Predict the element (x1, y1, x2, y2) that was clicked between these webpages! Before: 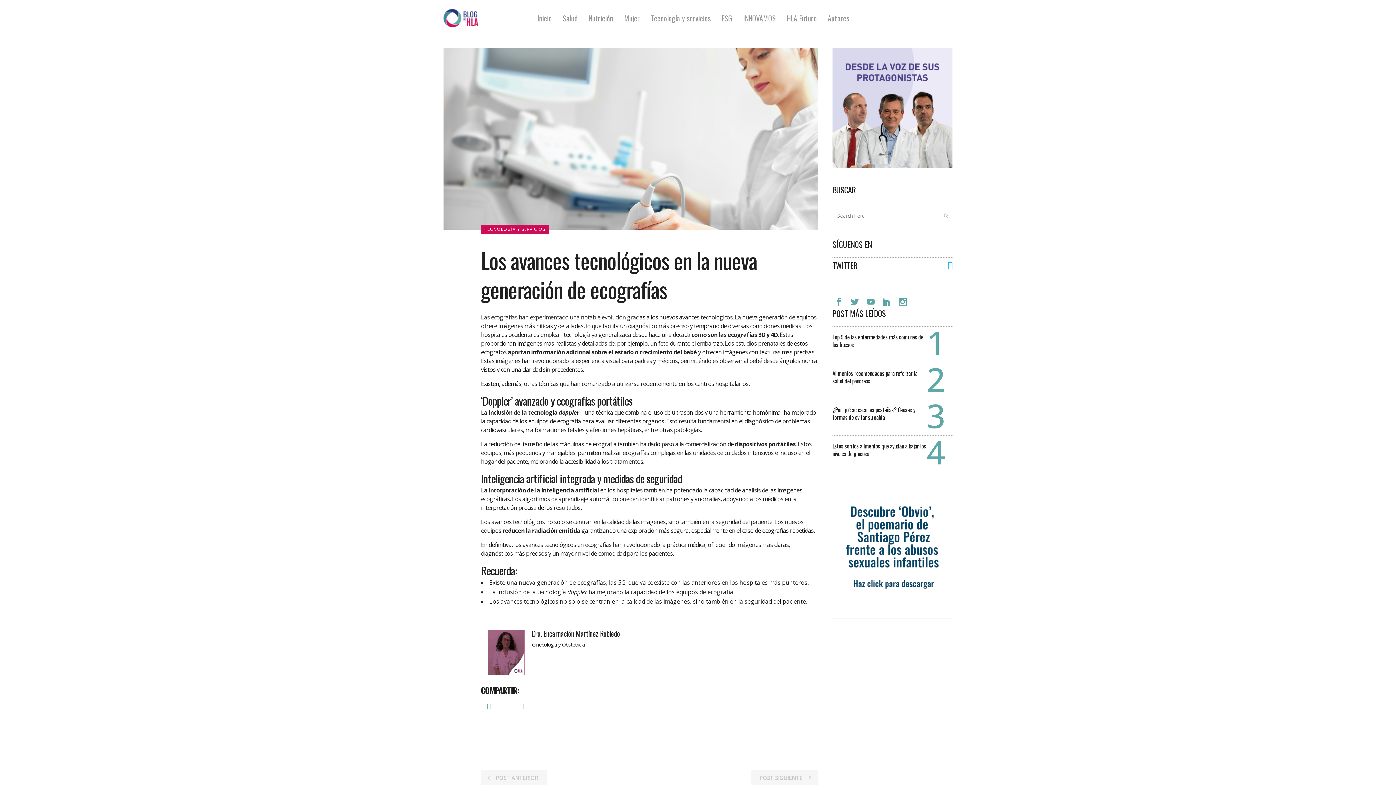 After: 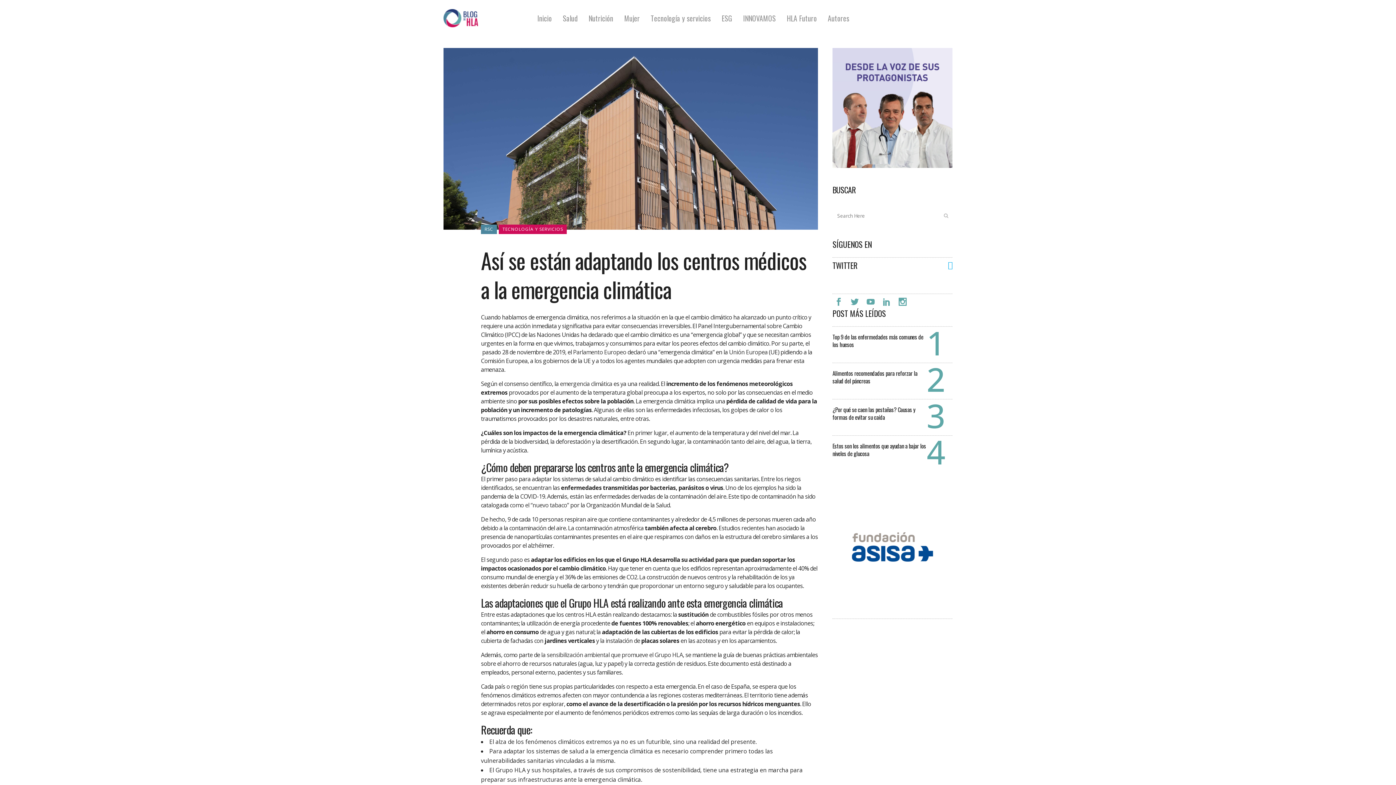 Action: bbox: (481, 770, 546, 785) label: POST ANTERIOR